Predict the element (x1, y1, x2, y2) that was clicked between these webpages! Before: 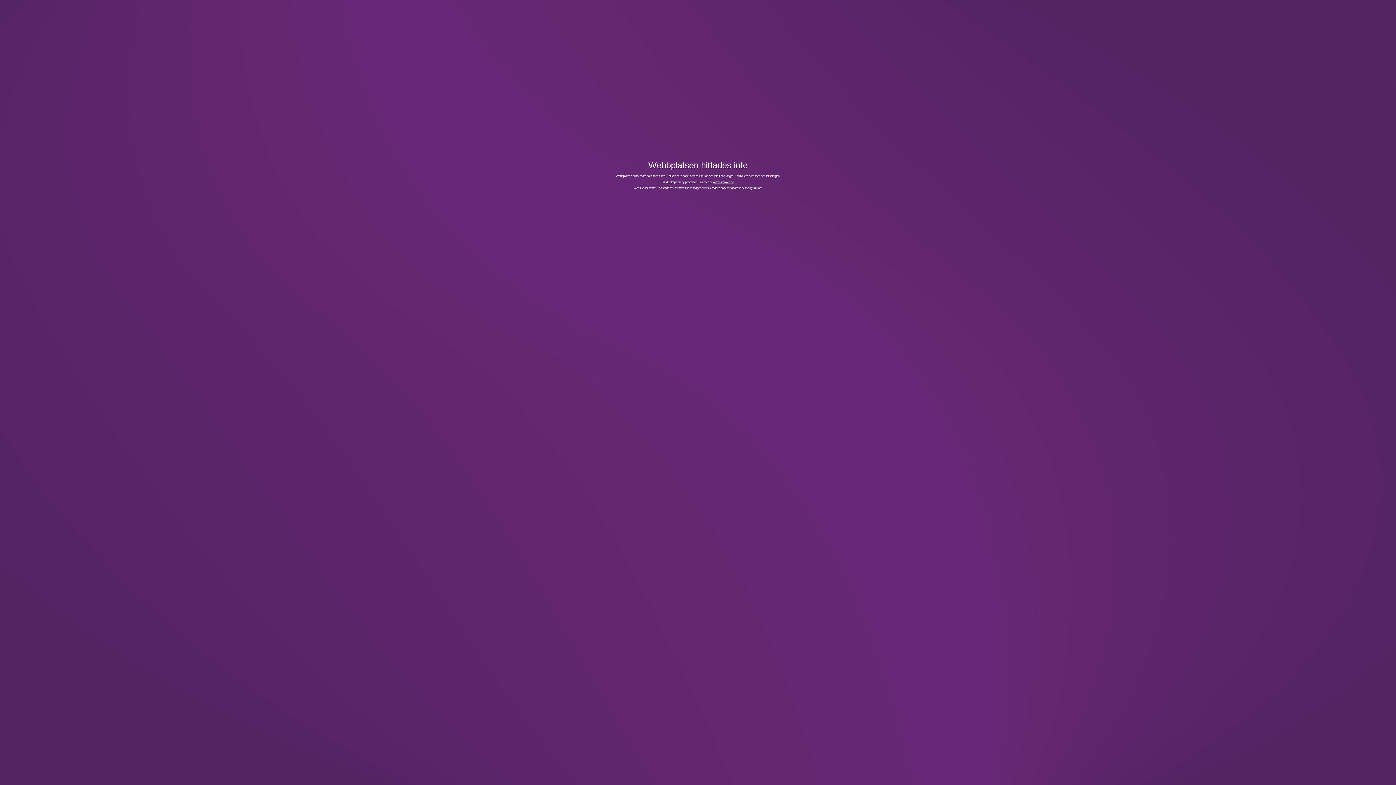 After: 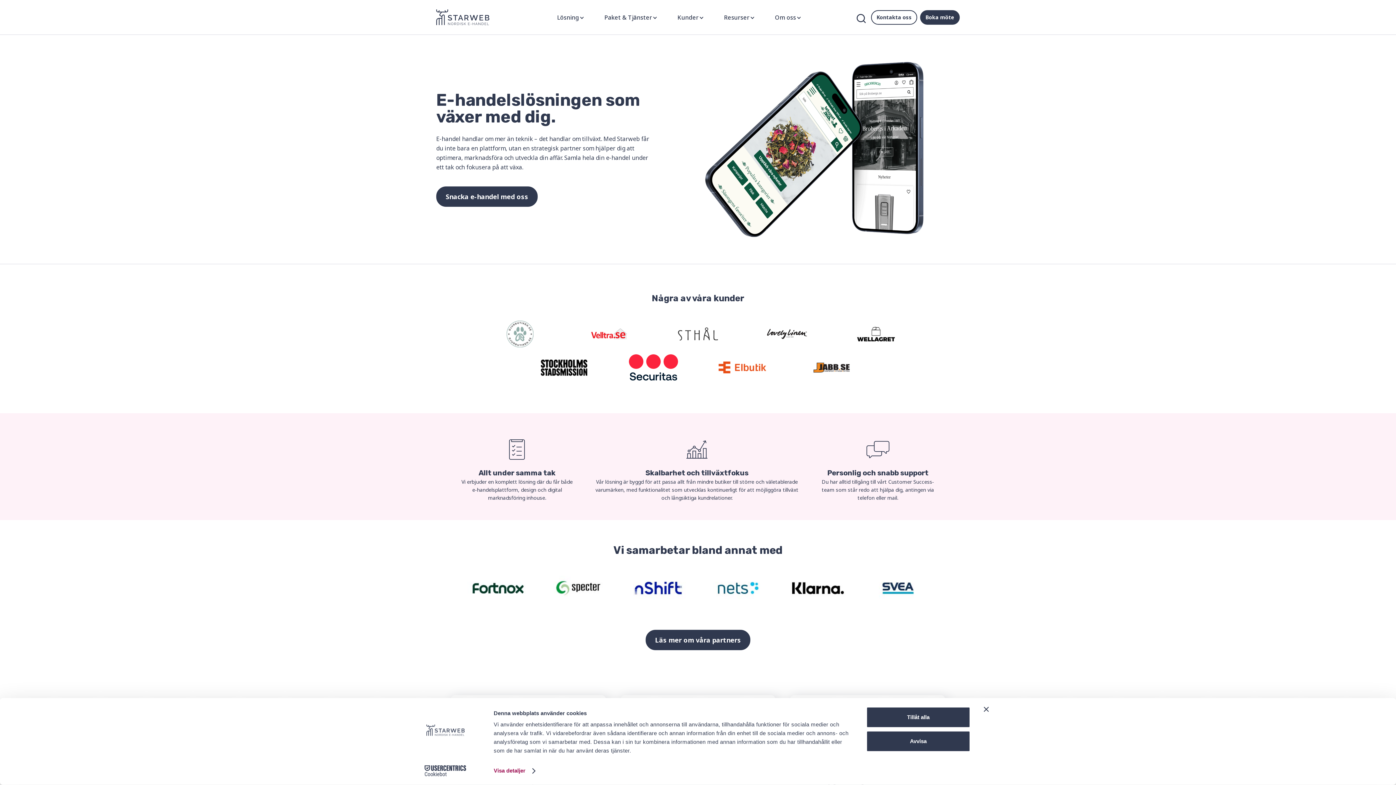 Action: label: www.starweb.se bbox: (713, 180, 734, 183)